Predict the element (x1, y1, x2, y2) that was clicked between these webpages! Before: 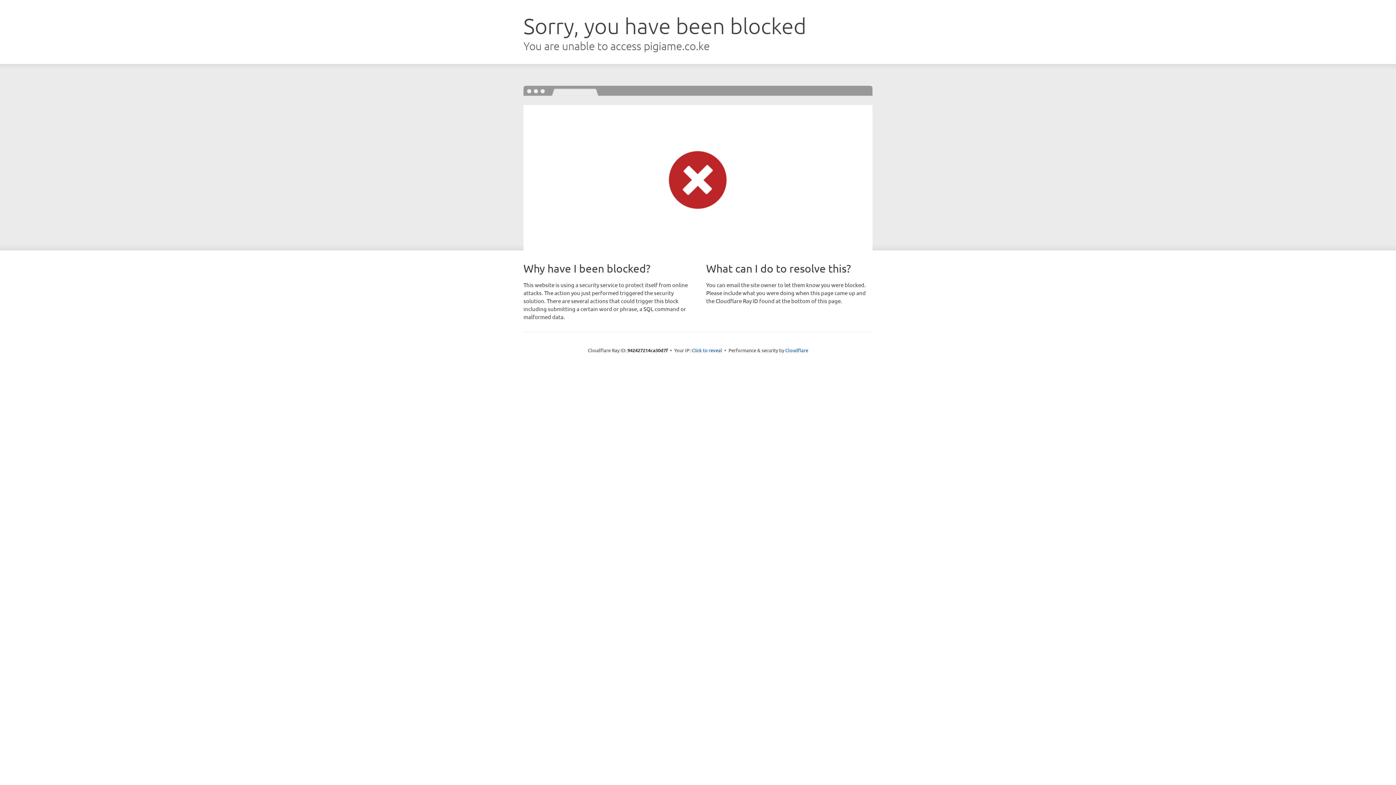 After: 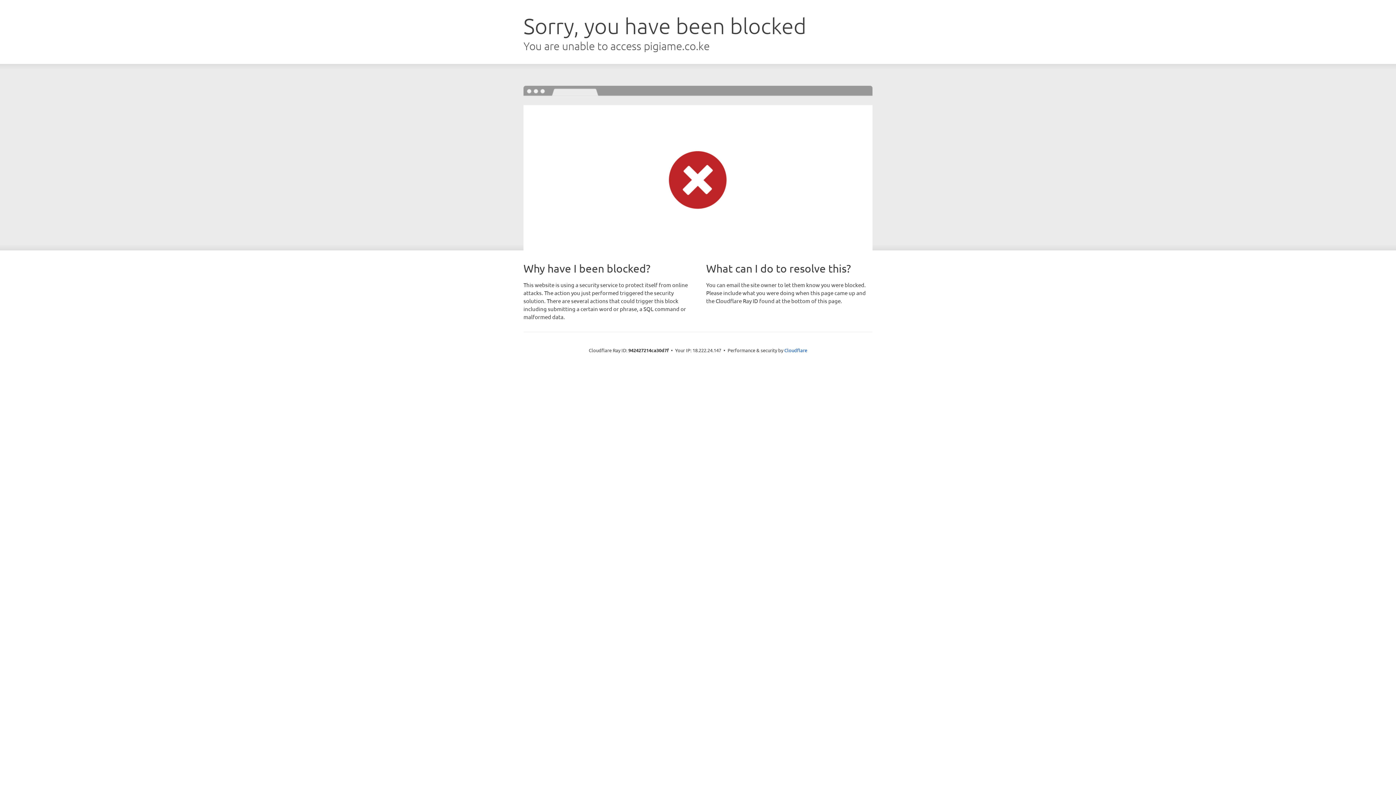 Action: label: Click to reveal bbox: (691, 346, 722, 353)